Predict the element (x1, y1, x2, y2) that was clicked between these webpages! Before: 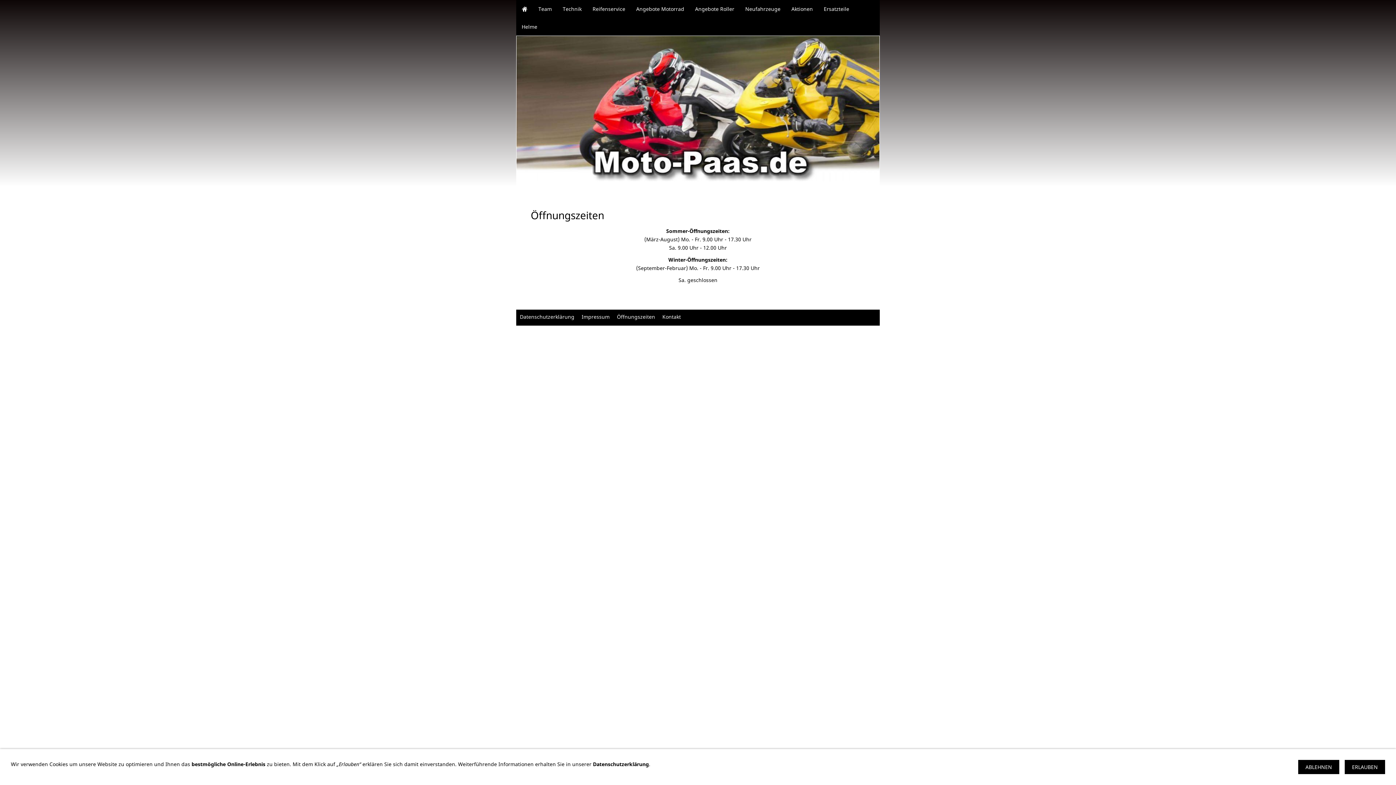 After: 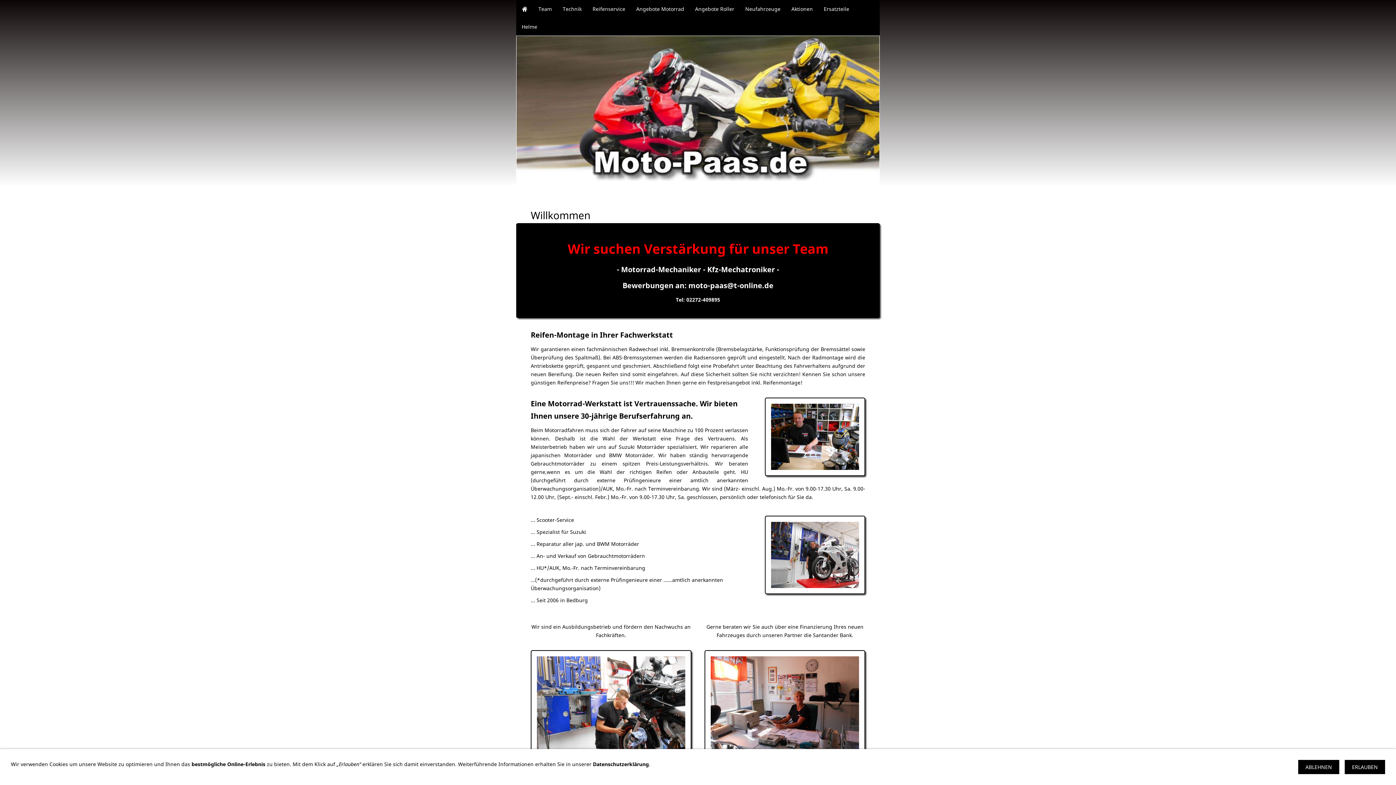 Action: bbox: (516, 0, 533, 17)